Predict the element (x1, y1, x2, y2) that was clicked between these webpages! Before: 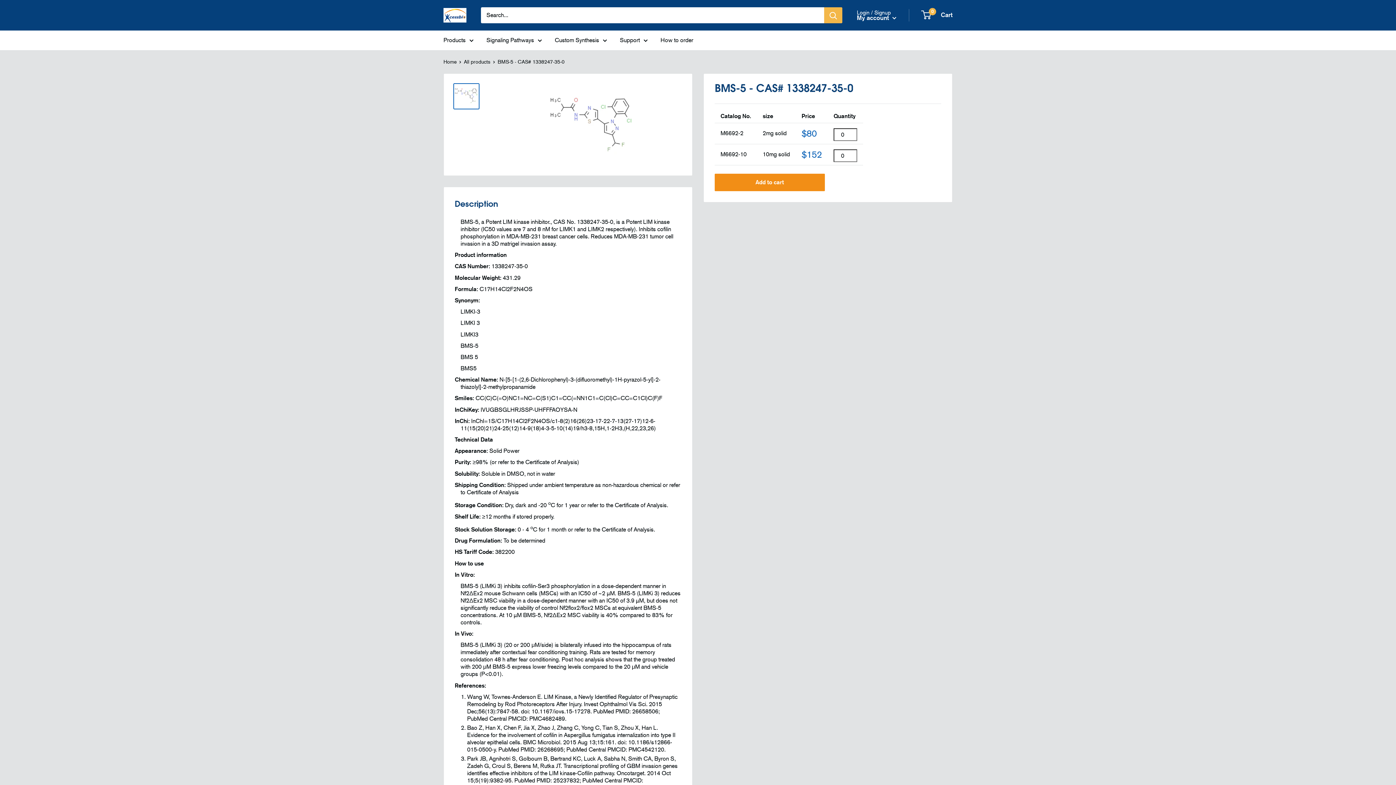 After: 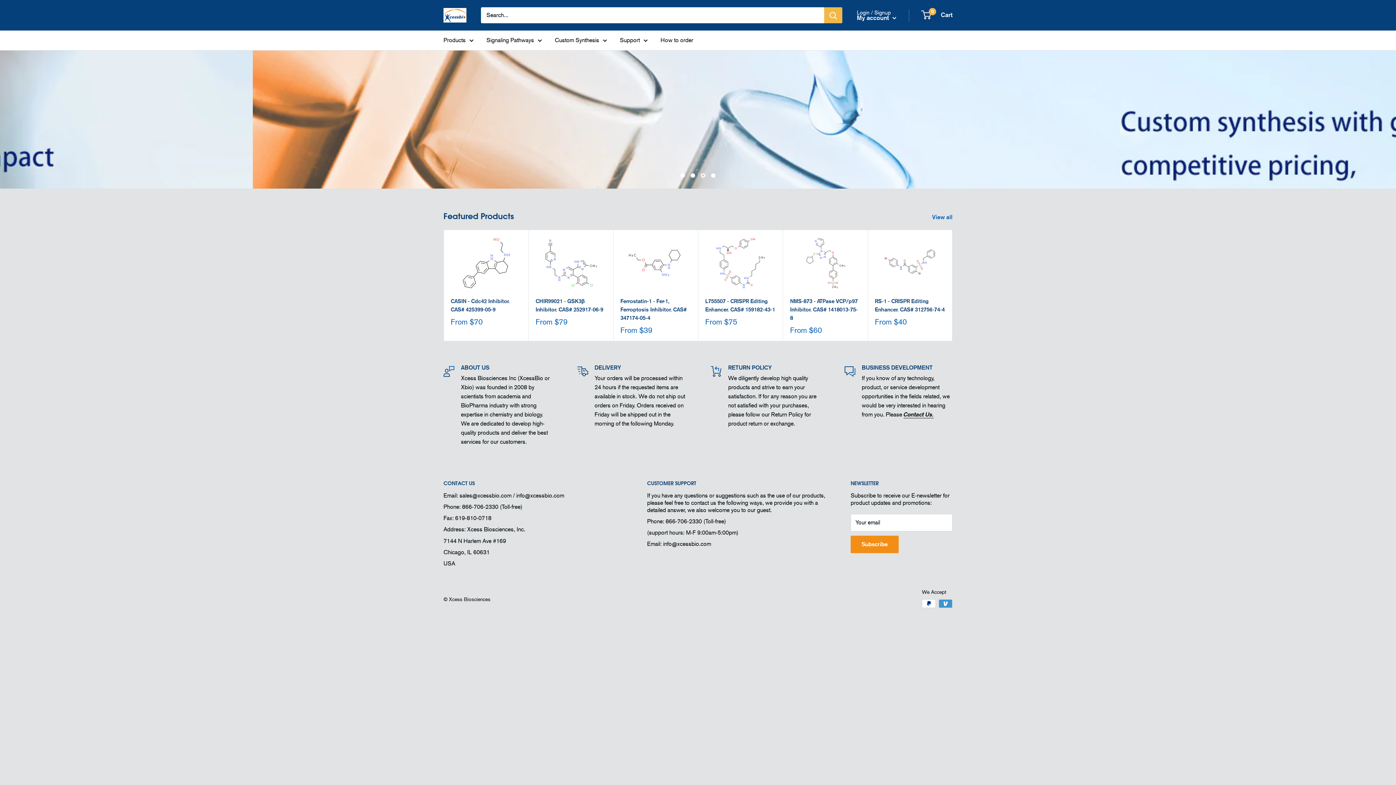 Action: bbox: (443, 36, 473, 44) label: Products